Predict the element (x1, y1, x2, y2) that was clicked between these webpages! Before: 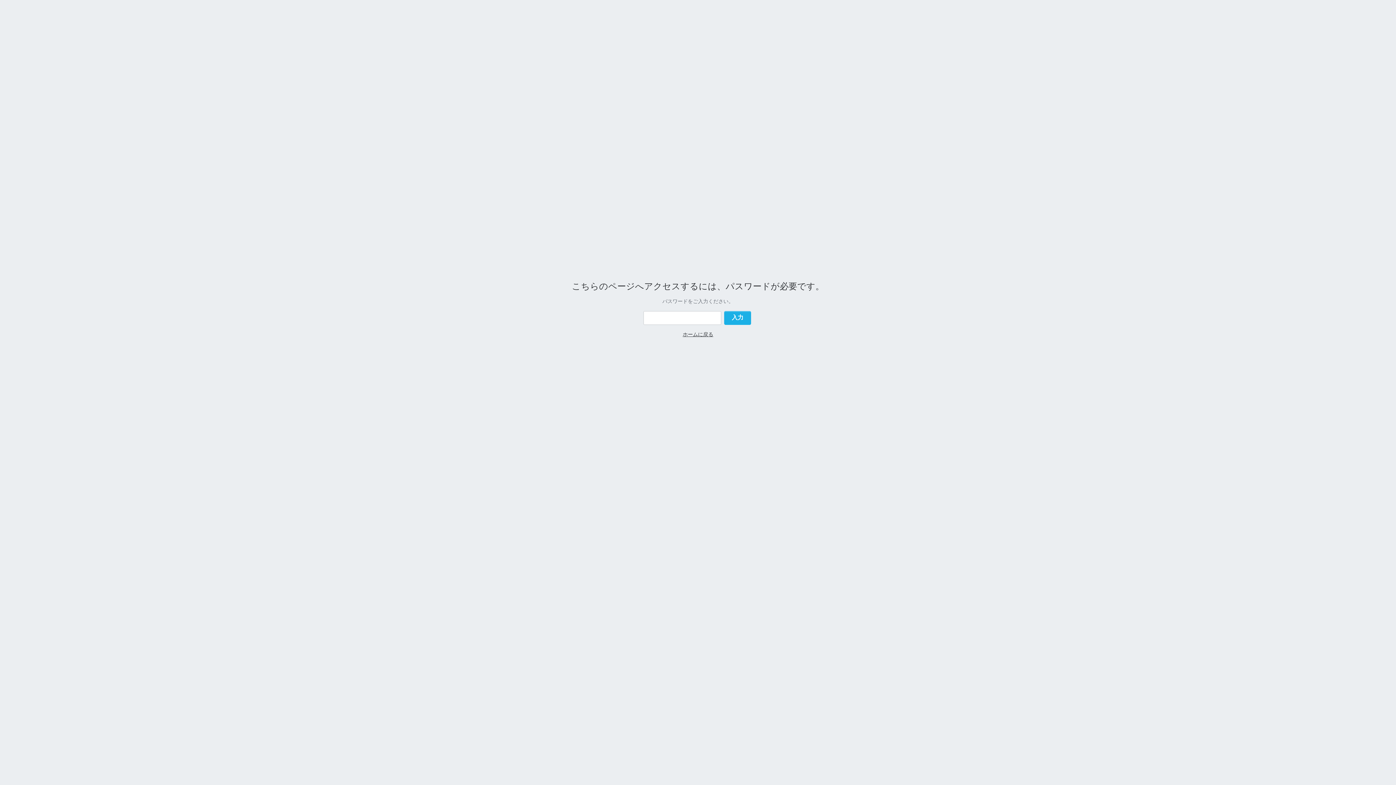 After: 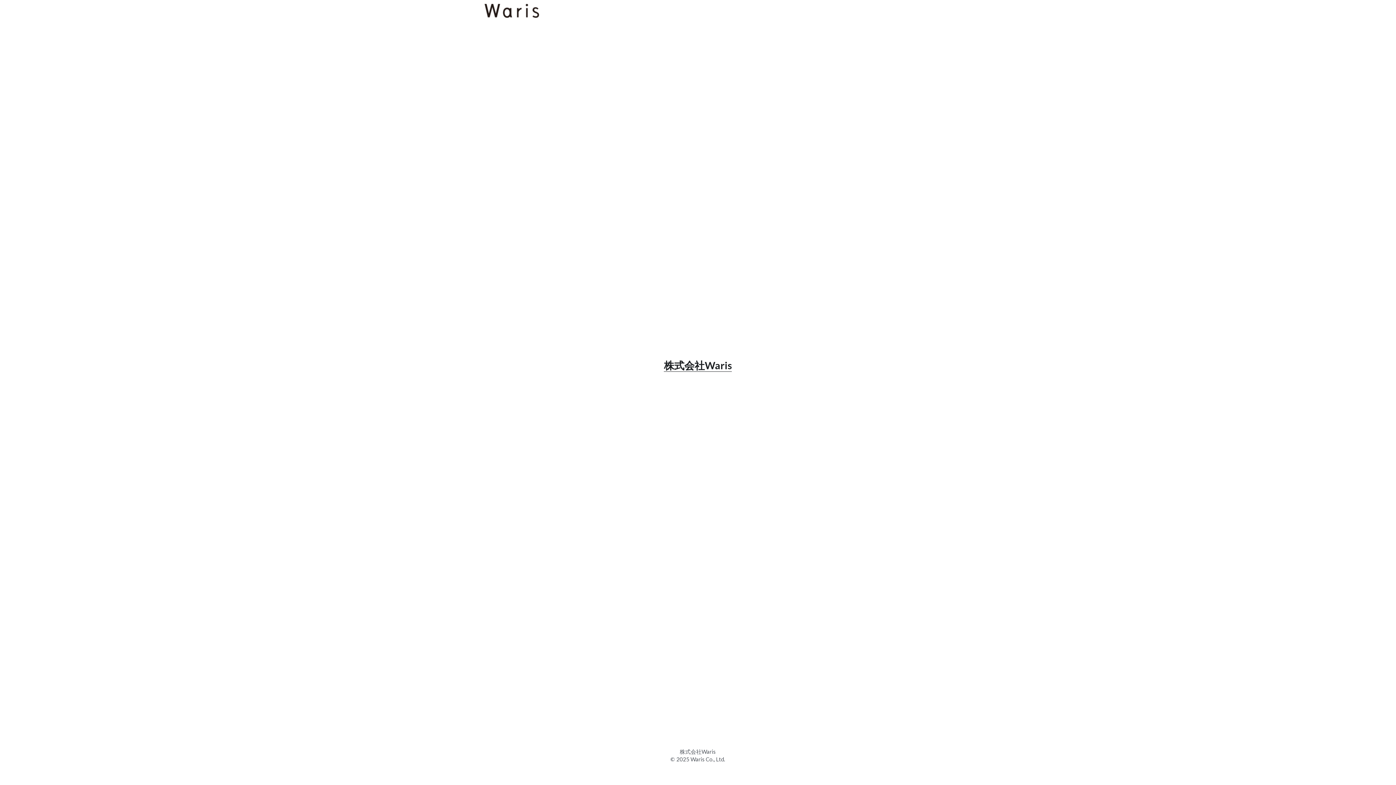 Action: label: ホームに戻る bbox: (682, 330, 713, 337)